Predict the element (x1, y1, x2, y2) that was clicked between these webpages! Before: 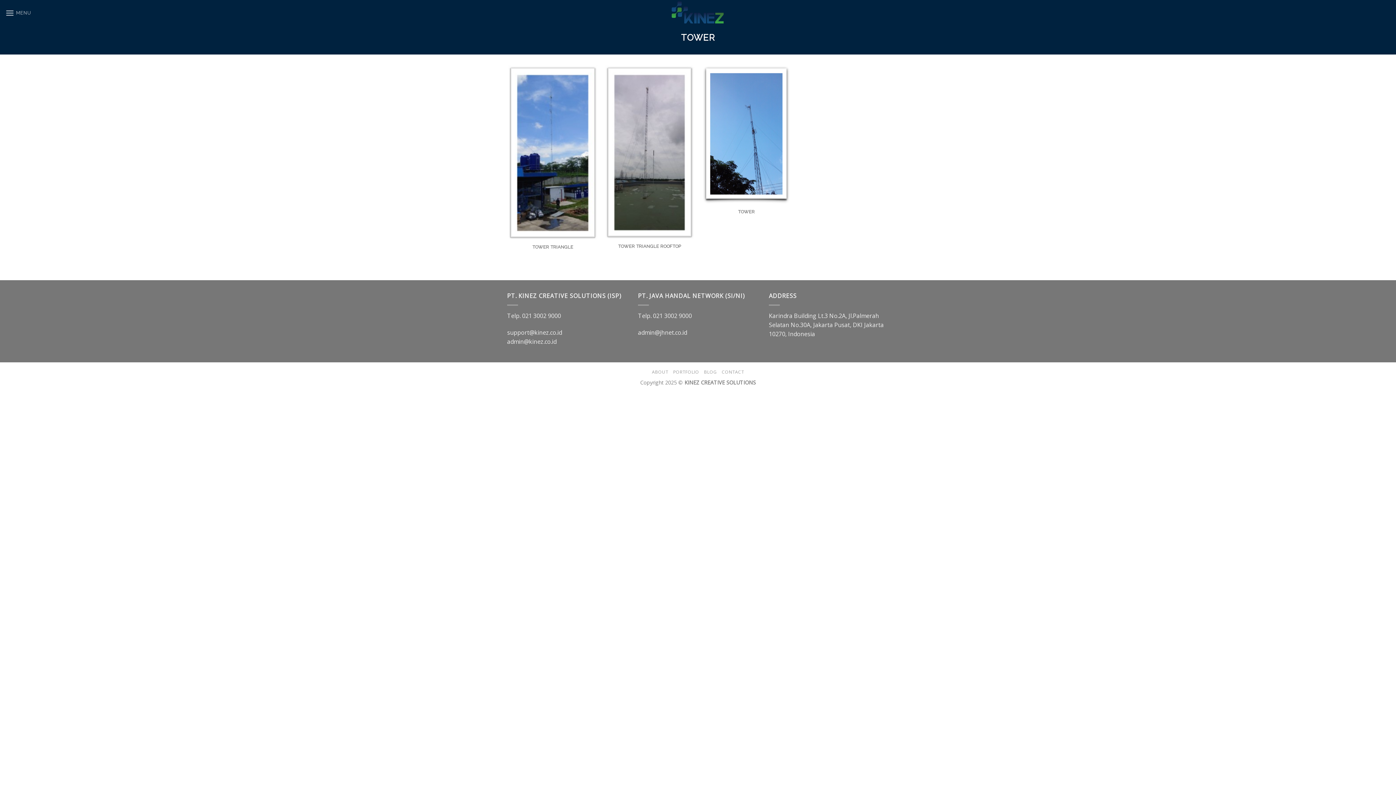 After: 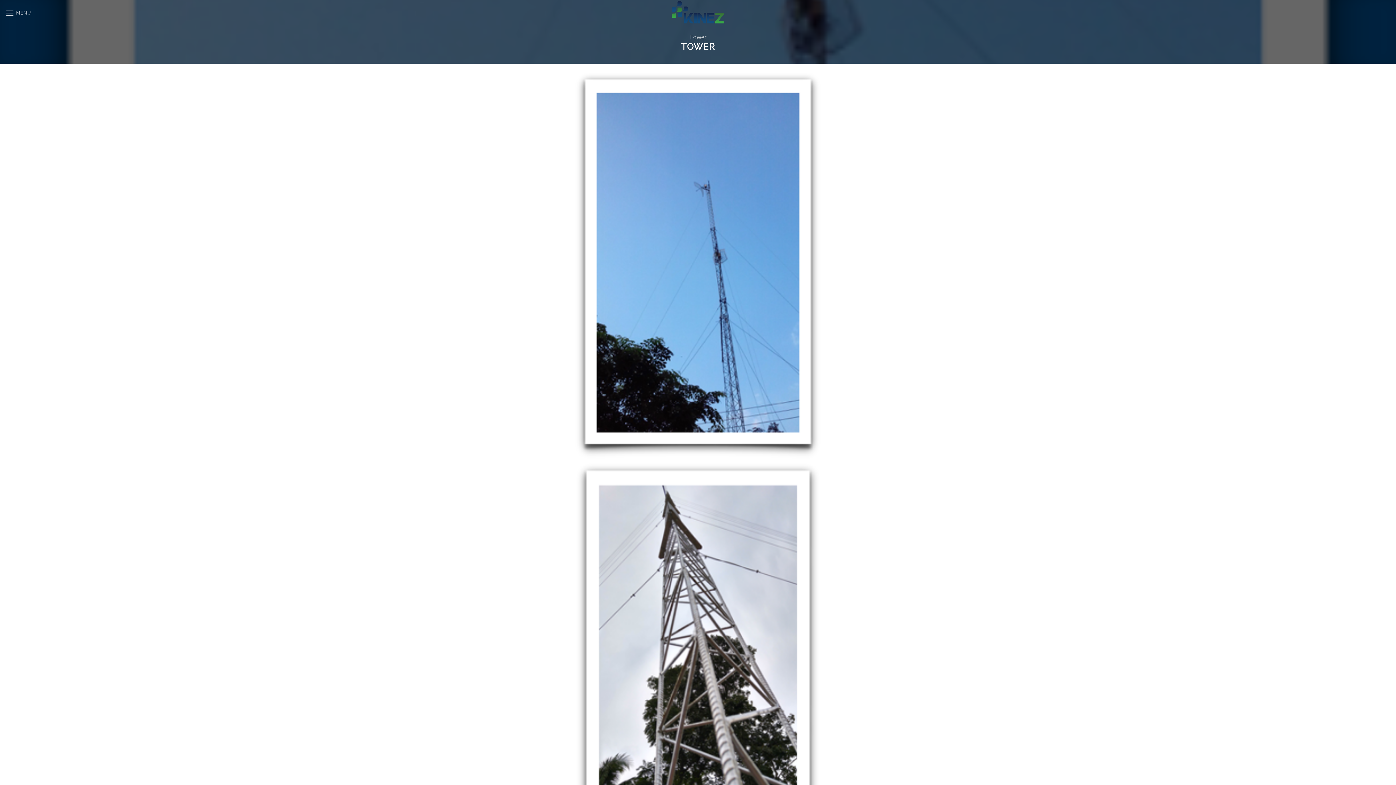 Action: bbox: (701, 65, 791, 227) label: TOWER

TOWER